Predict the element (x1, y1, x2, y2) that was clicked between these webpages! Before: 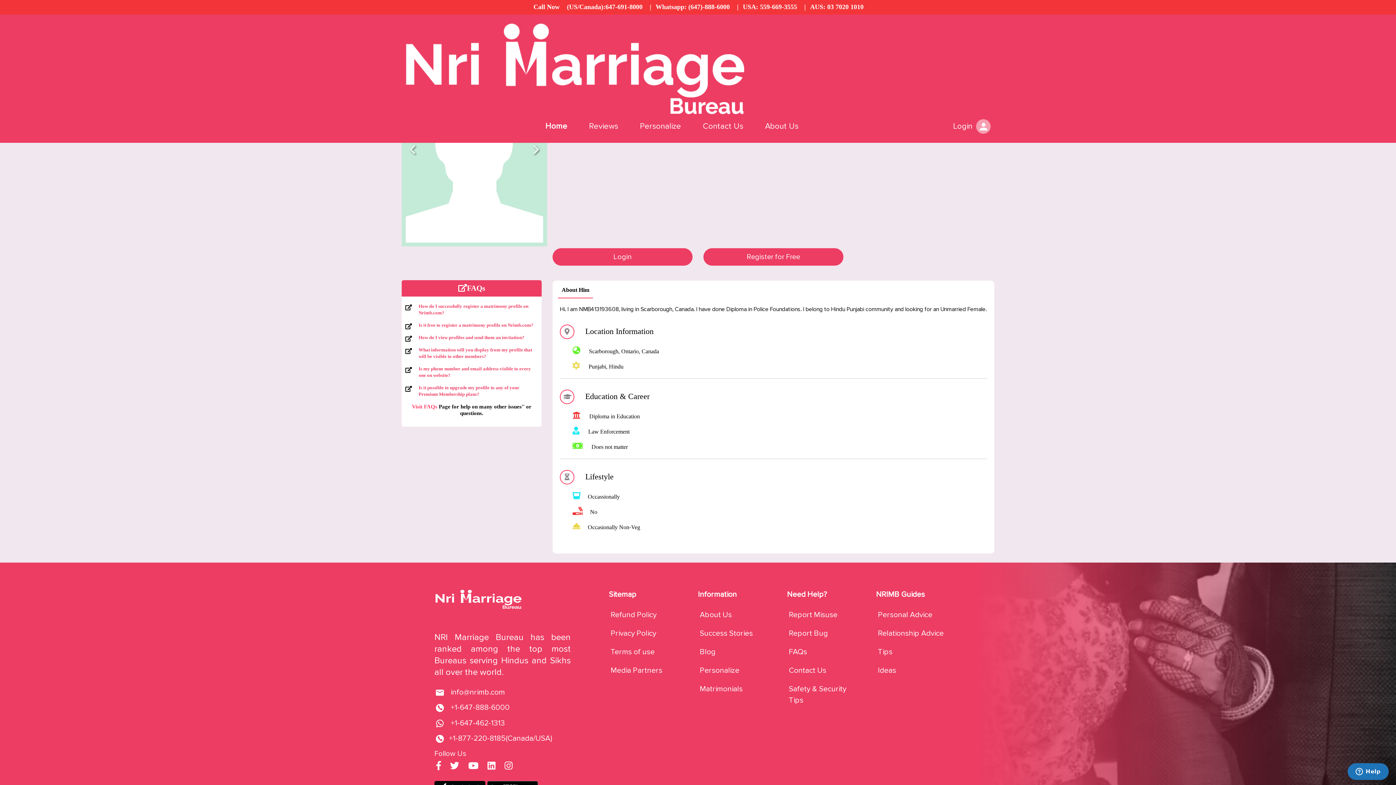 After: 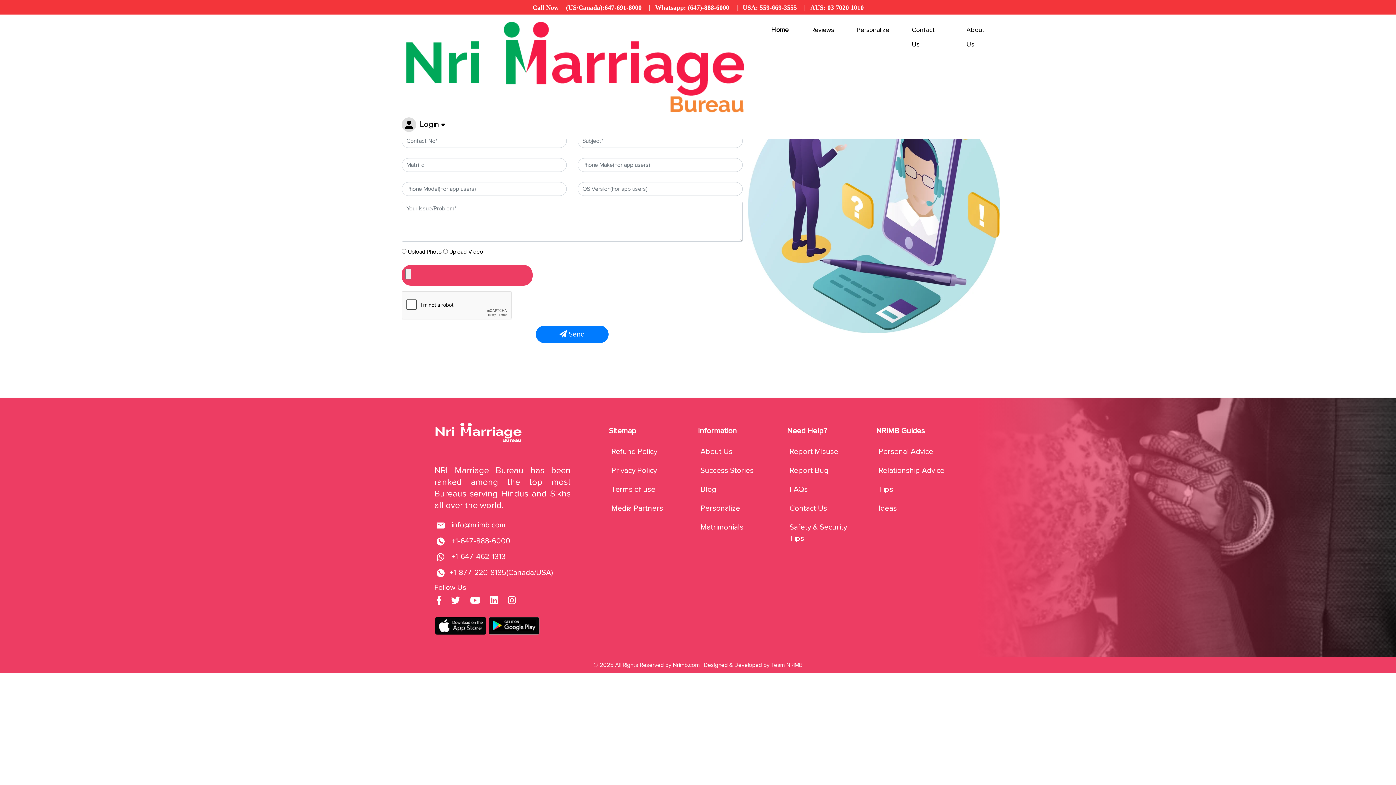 Action: bbox: (789, 629, 828, 638) label: Report Bug